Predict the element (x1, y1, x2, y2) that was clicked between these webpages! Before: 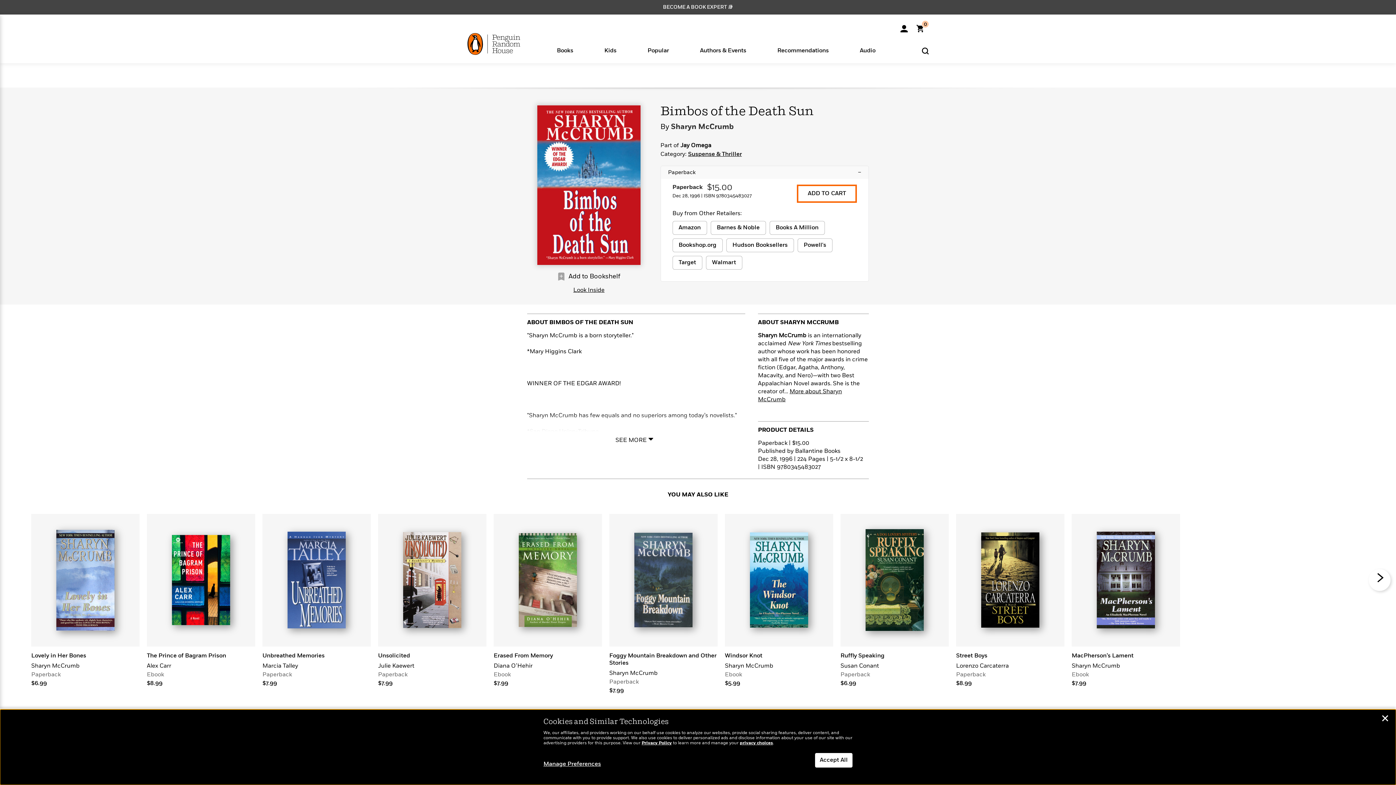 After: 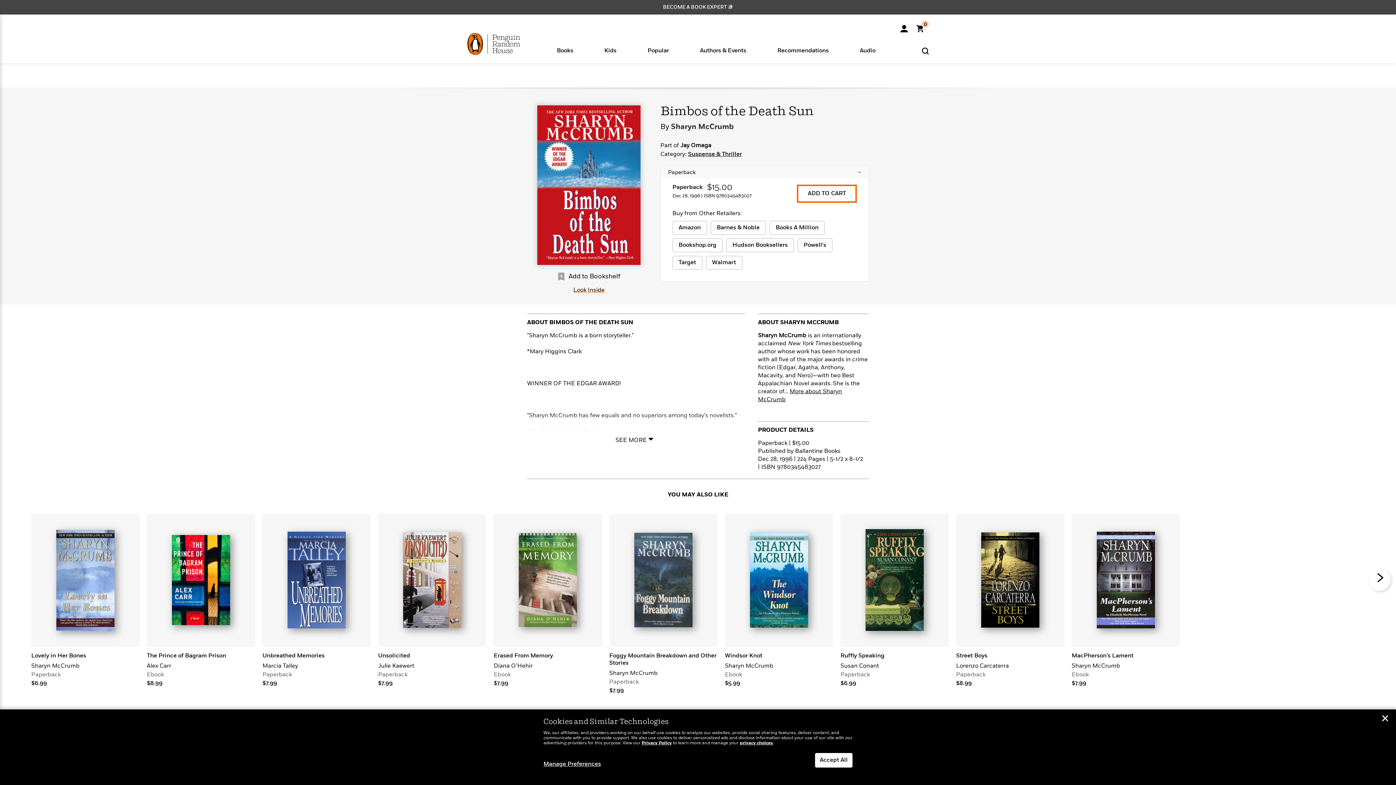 Action: bbox: (573, 287, 604, 293) label: Look Inside